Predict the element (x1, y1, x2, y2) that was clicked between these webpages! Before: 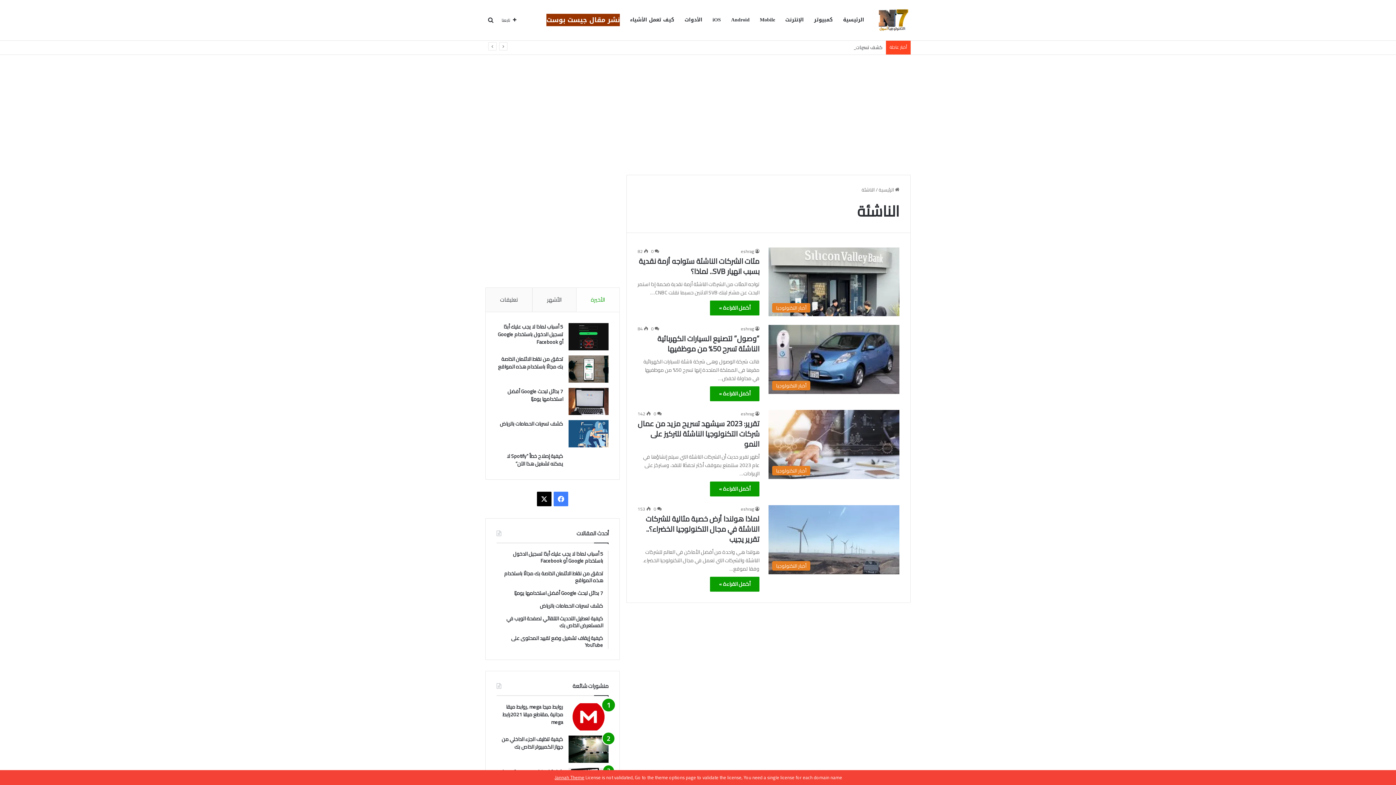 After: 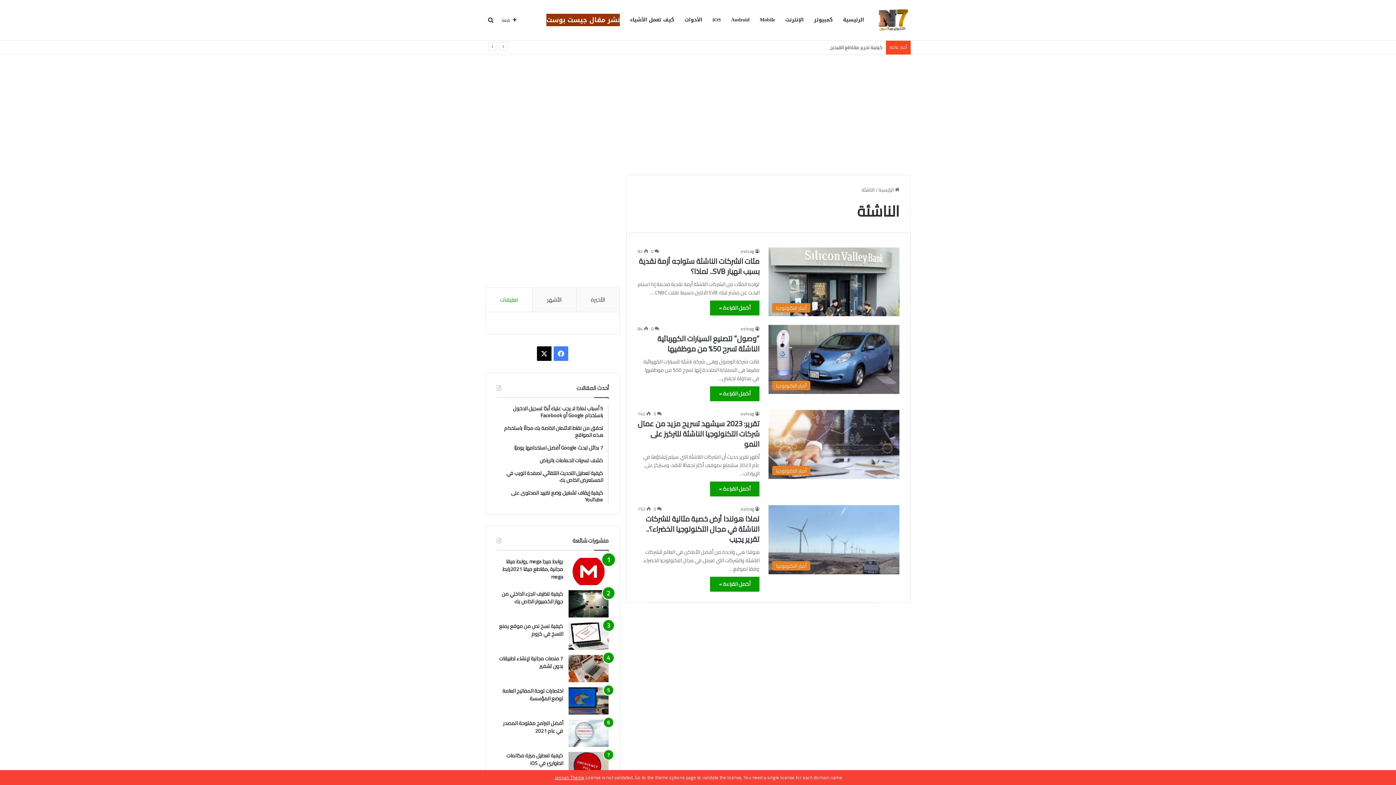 Action: label: تعليقات bbox: (485, 288, 532, 312)